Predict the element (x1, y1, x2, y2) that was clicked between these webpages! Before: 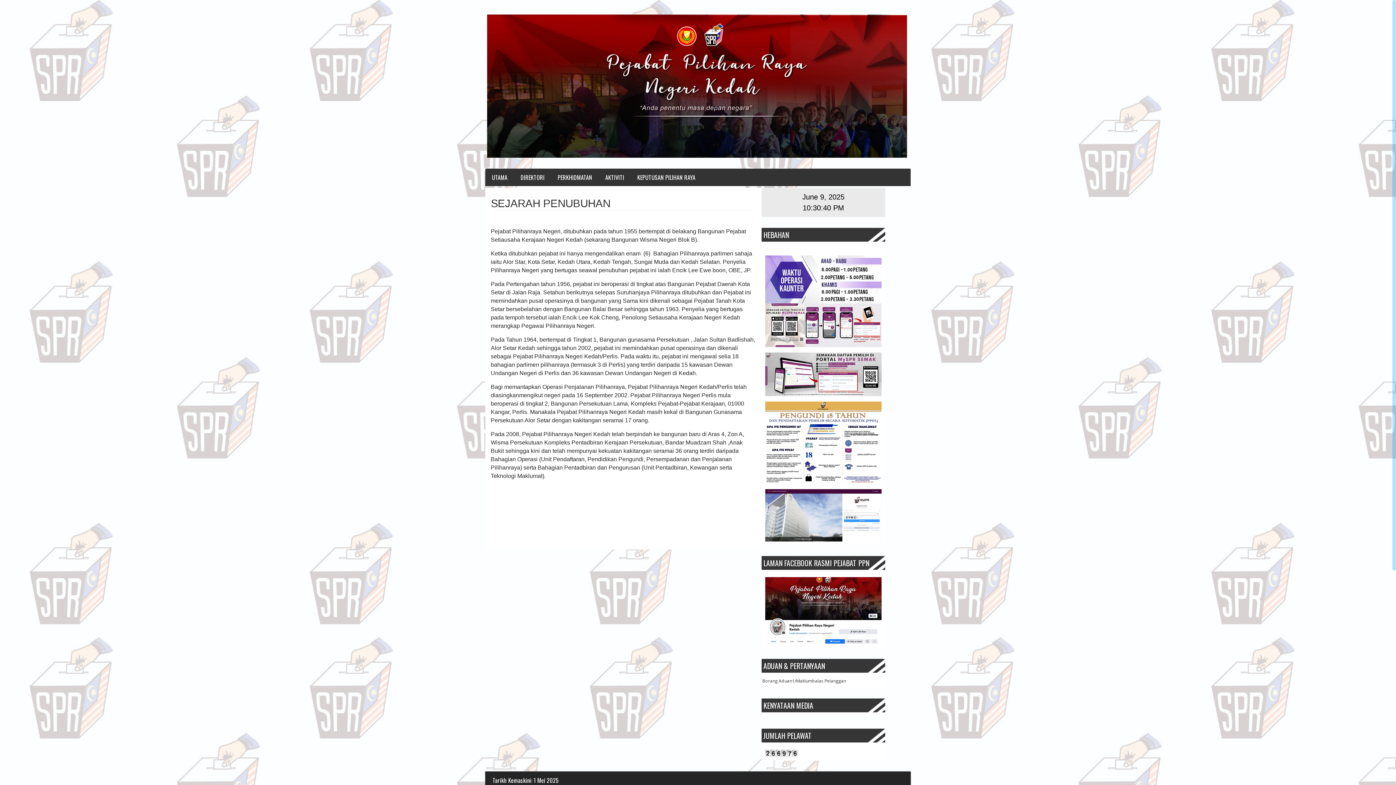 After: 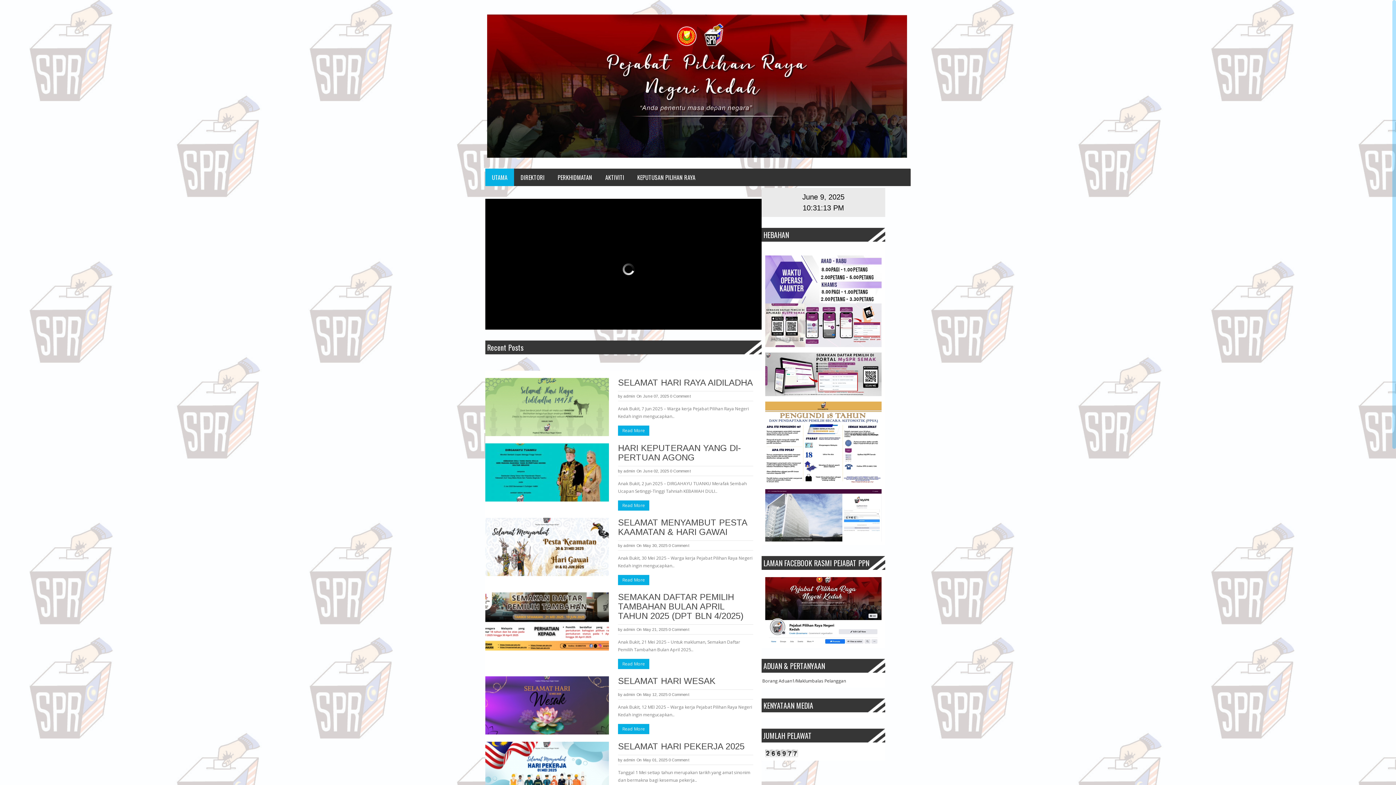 Action: bbox: (487, 14, 907, 157)